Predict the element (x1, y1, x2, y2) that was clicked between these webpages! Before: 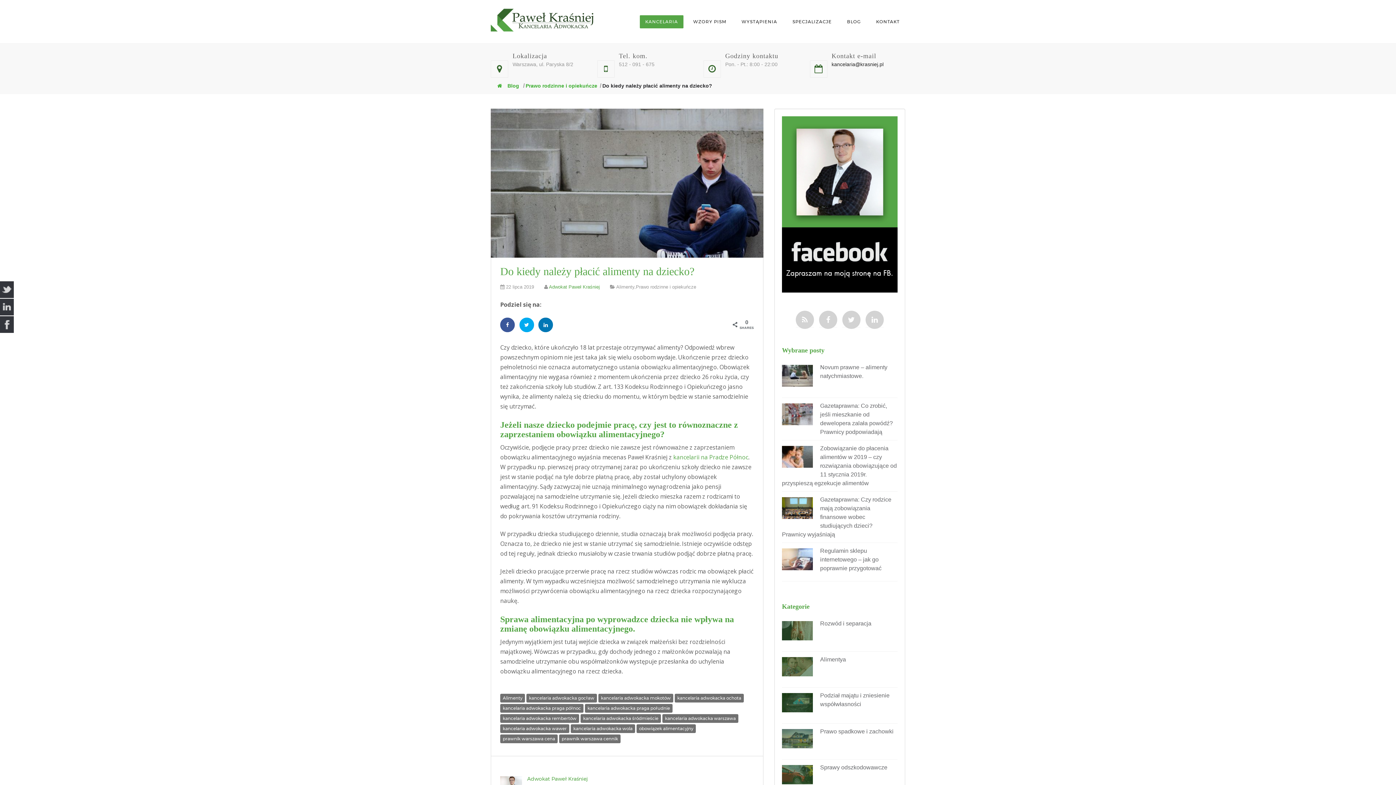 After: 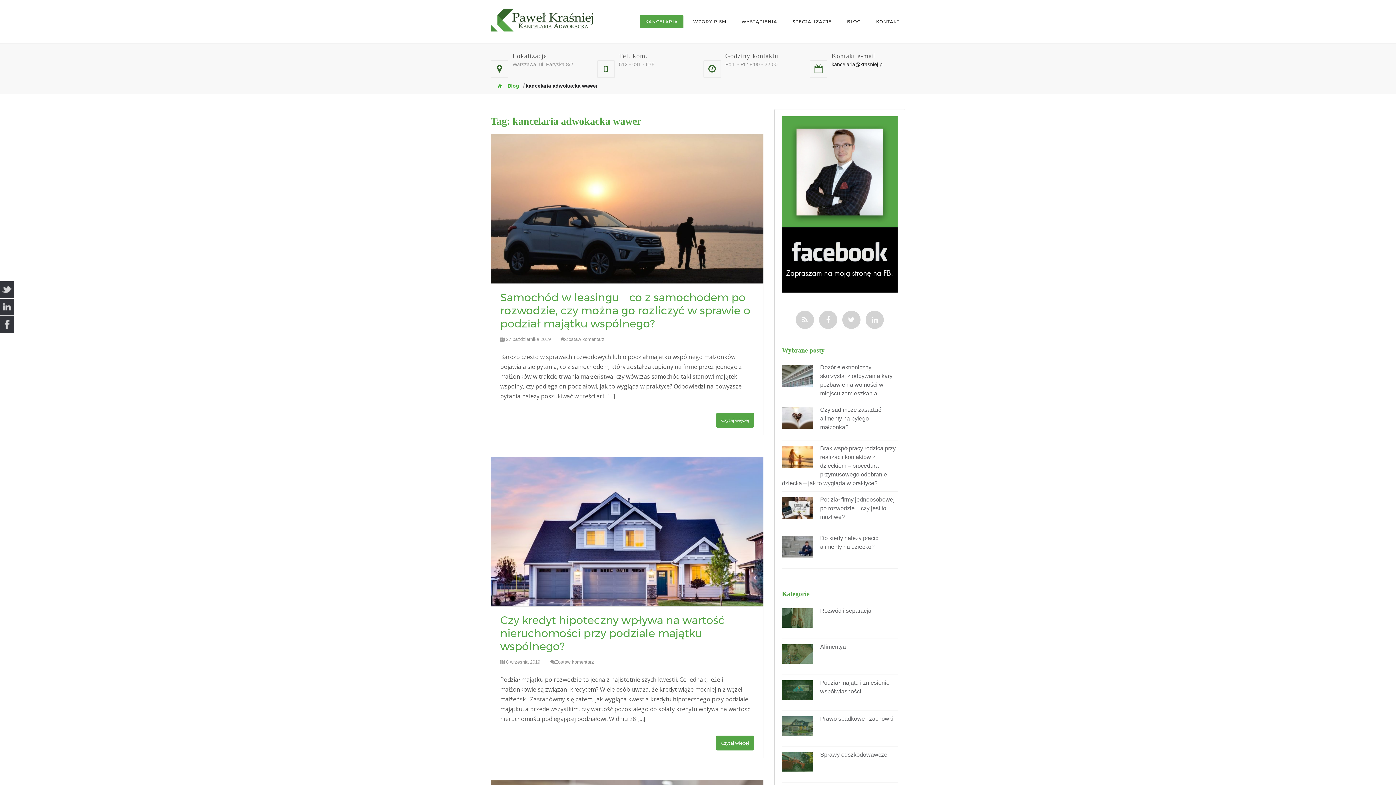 Action: label: kancelaria adwokacka wawer bbox: (500, 724, 569, 733)